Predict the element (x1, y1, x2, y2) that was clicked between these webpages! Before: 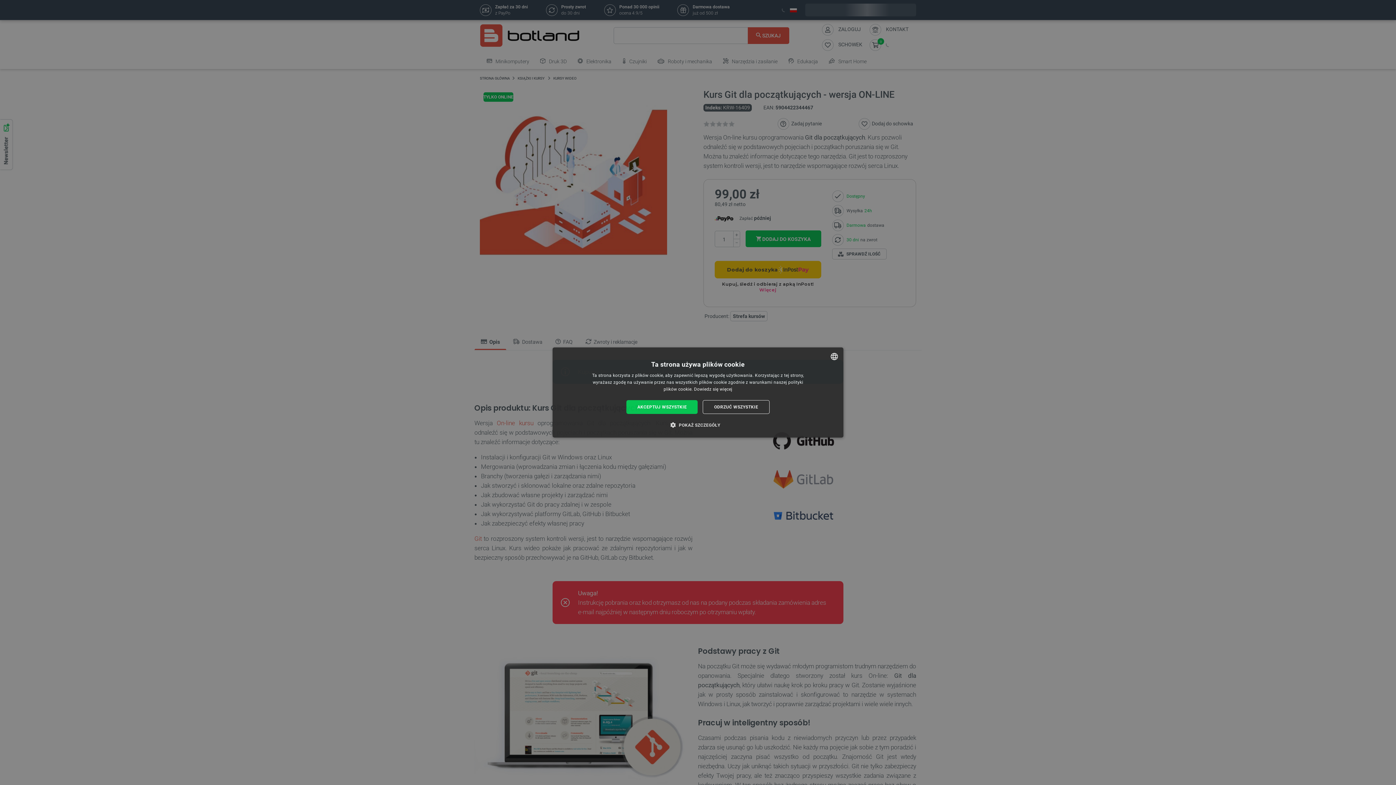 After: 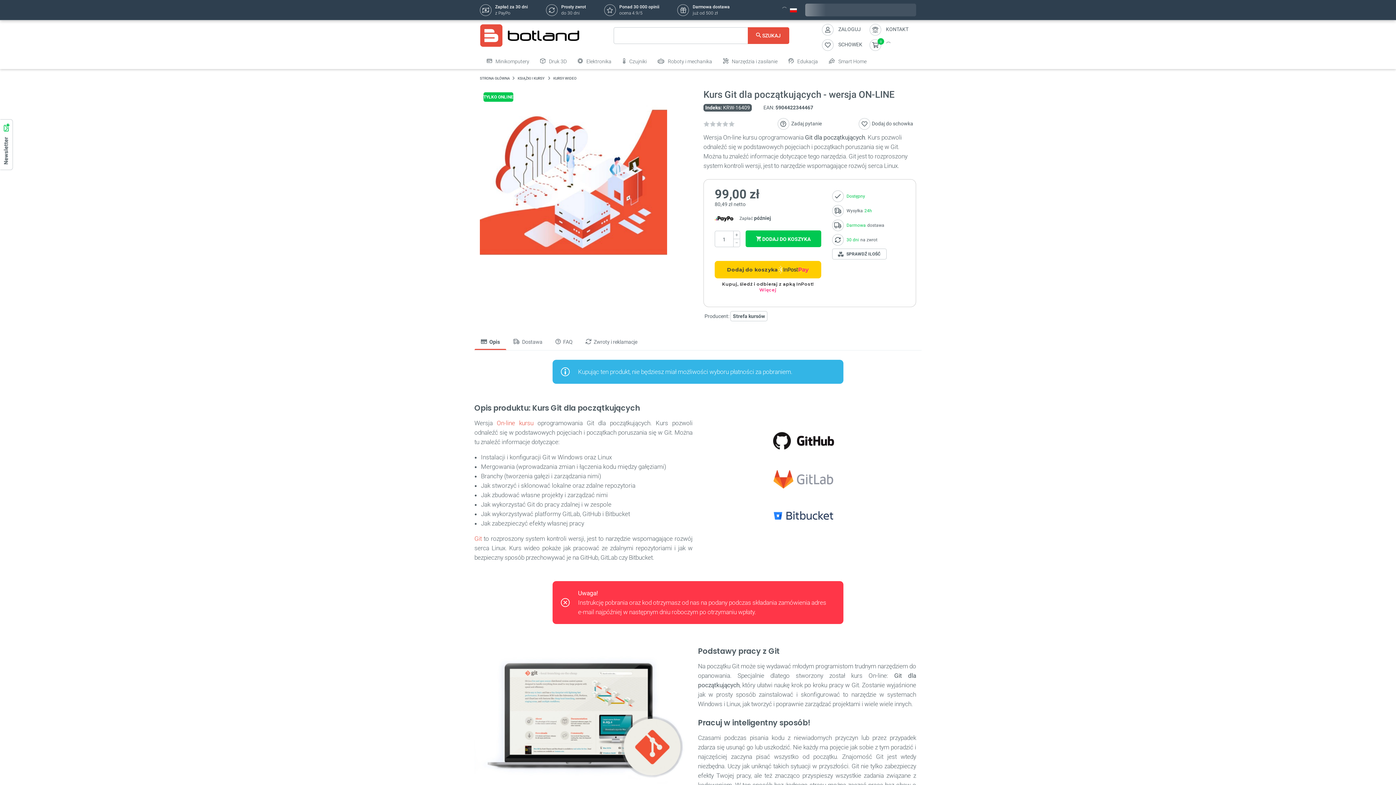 Action: label: ODRZUĆ WSZYSTKIE bbox: (703, 400, 769, 414)